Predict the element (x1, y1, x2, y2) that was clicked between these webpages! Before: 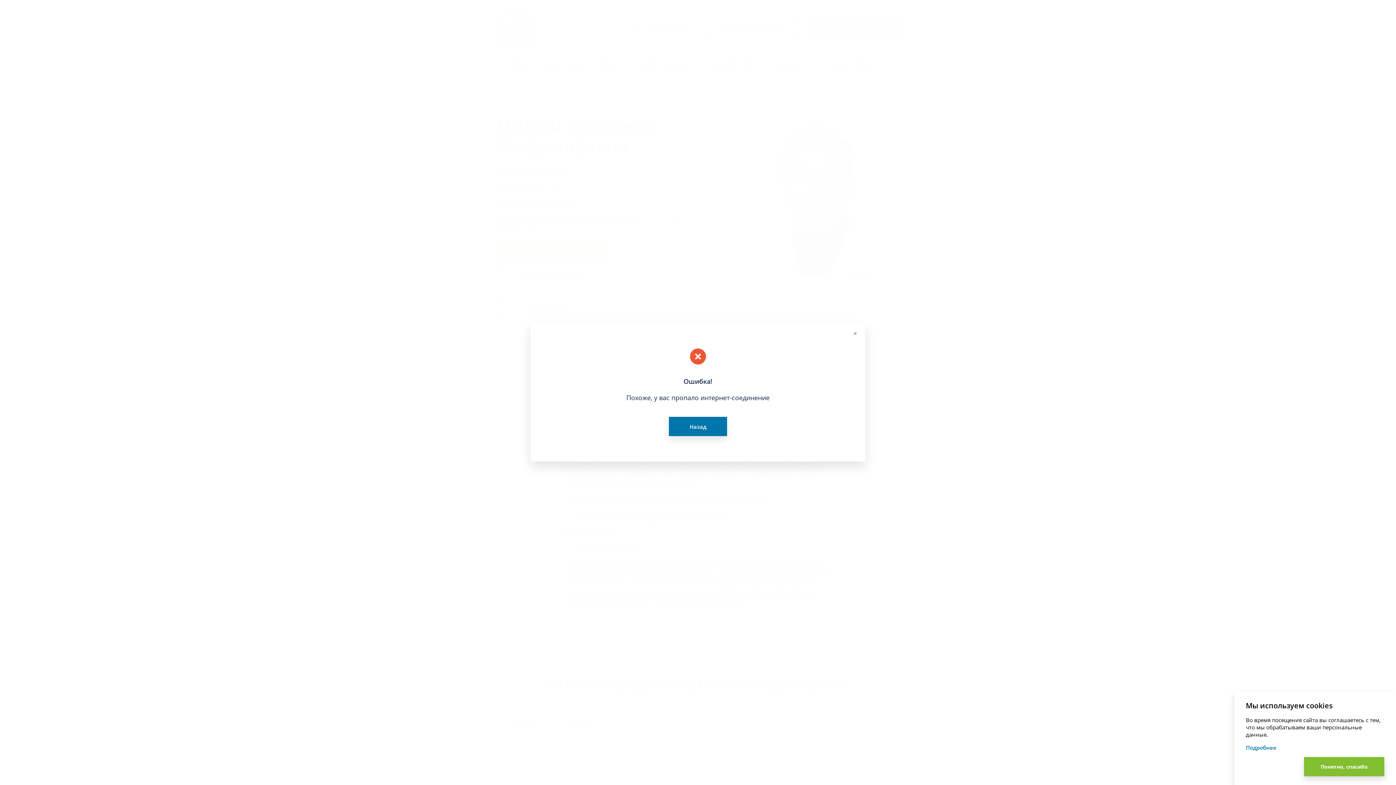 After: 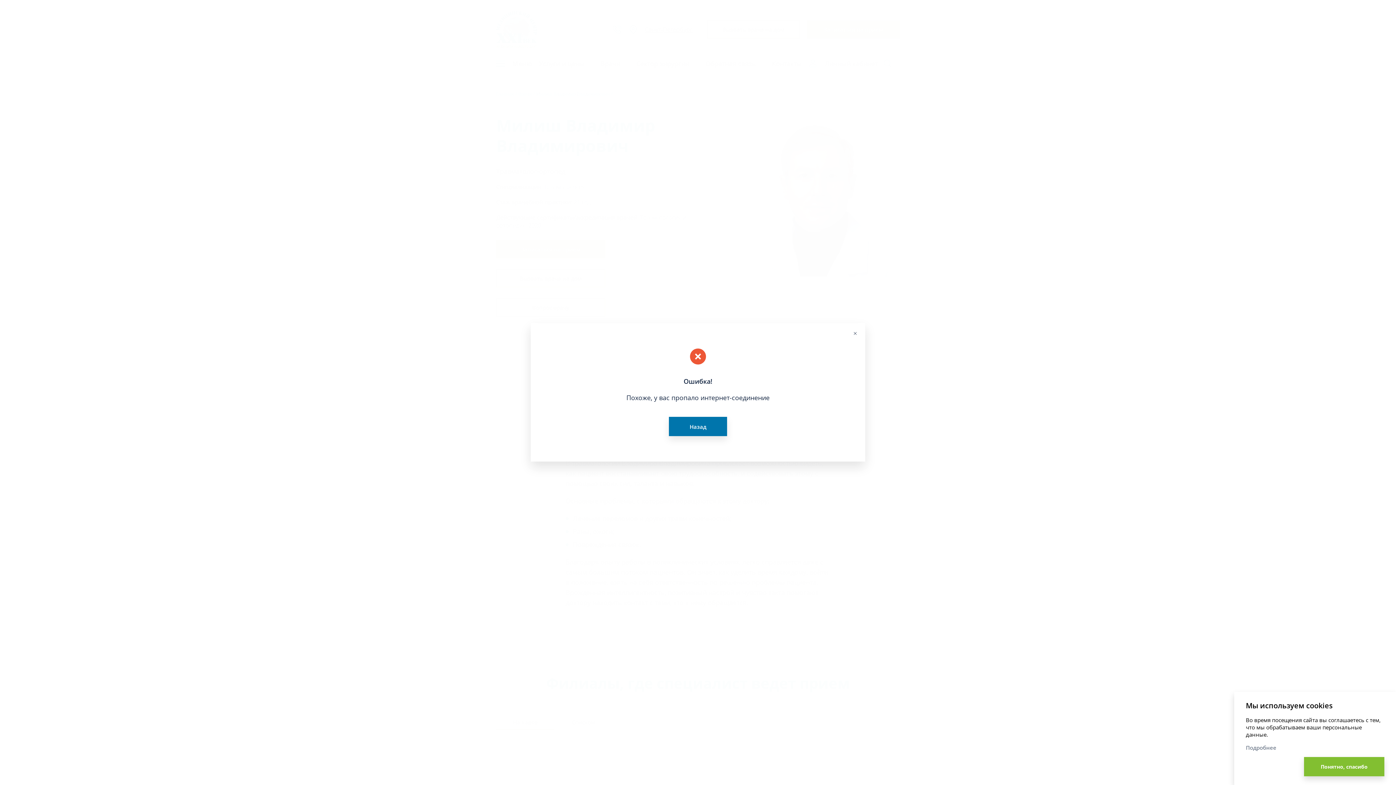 Action: label: Подробнее bbox: (1246, 744, 1384, 751)